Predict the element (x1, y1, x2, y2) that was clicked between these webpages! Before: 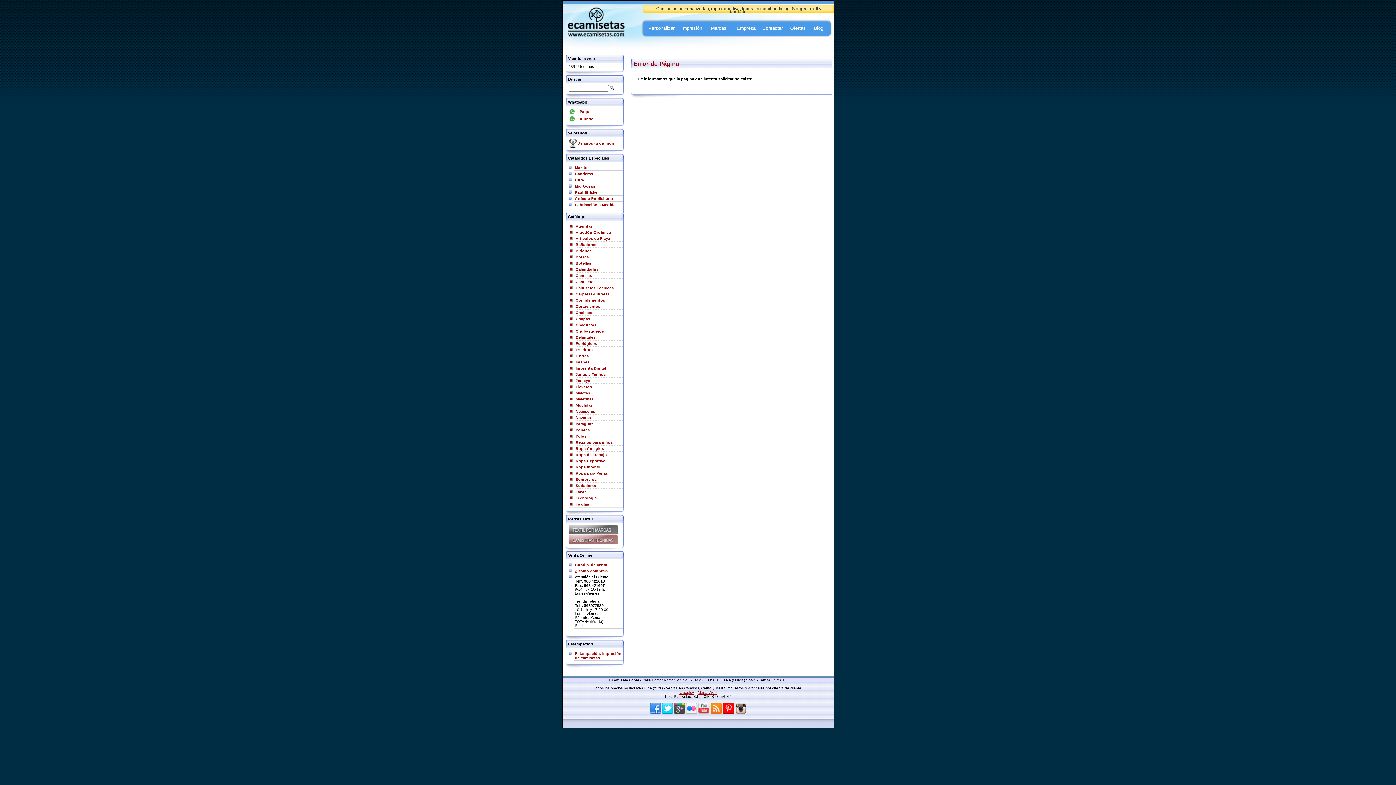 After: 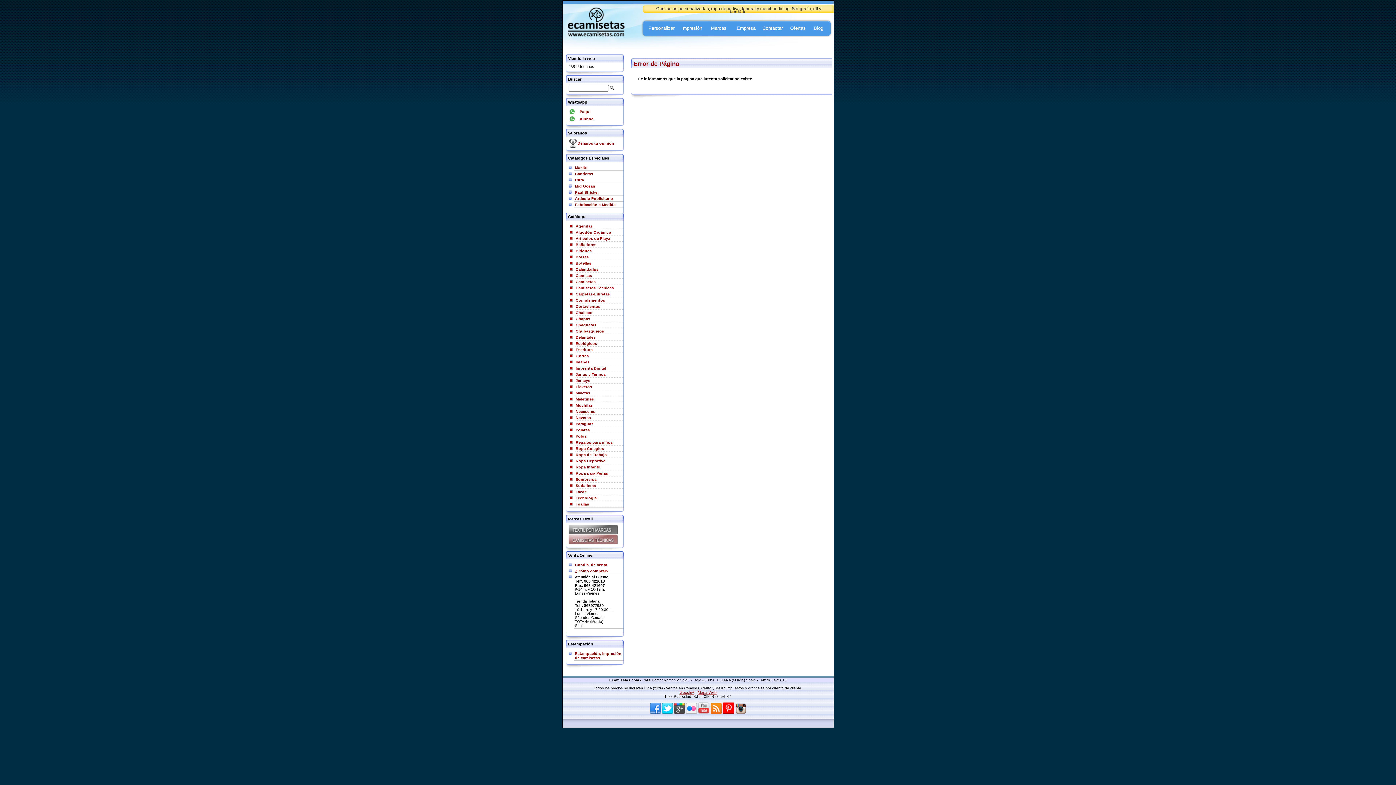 Action: label: Paul Stricker bbox: (575, 190, 599, 194)